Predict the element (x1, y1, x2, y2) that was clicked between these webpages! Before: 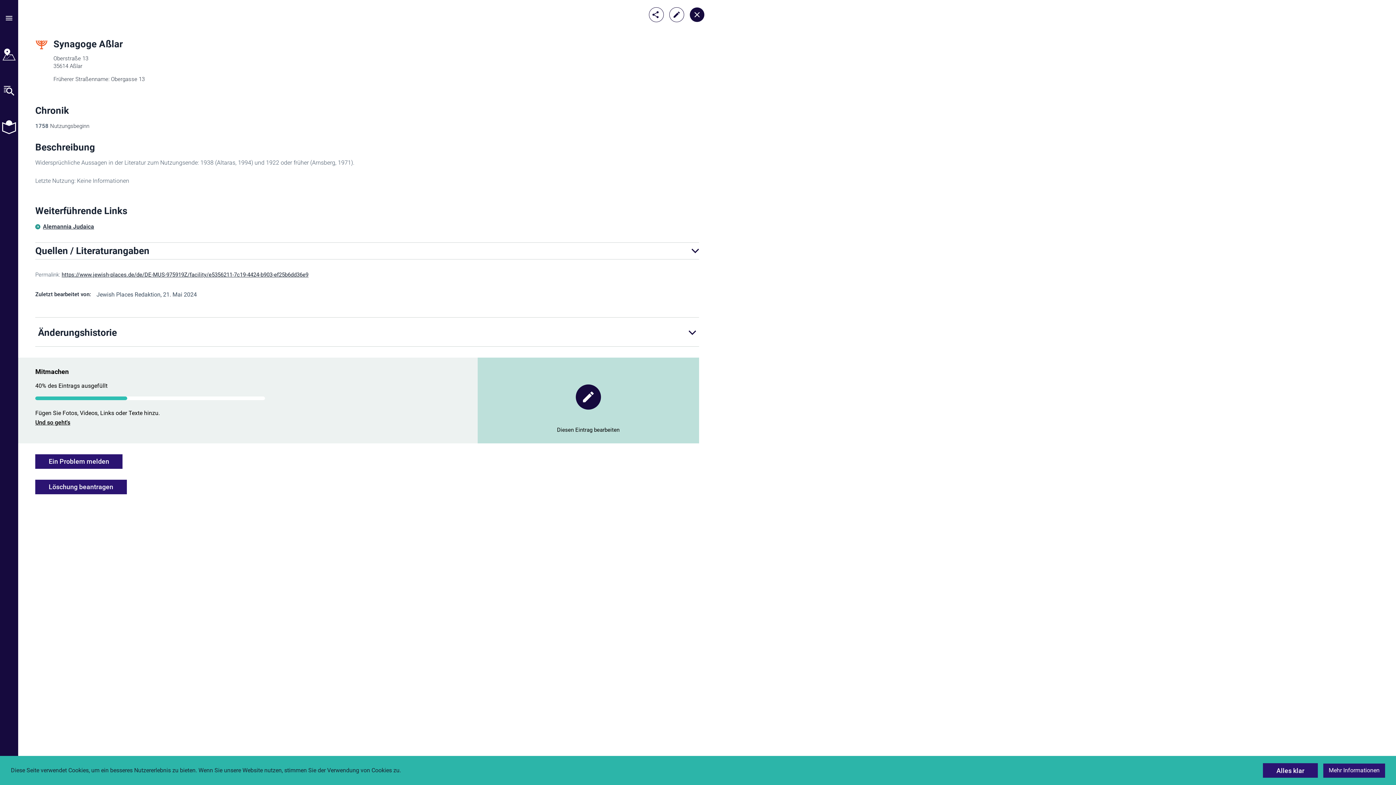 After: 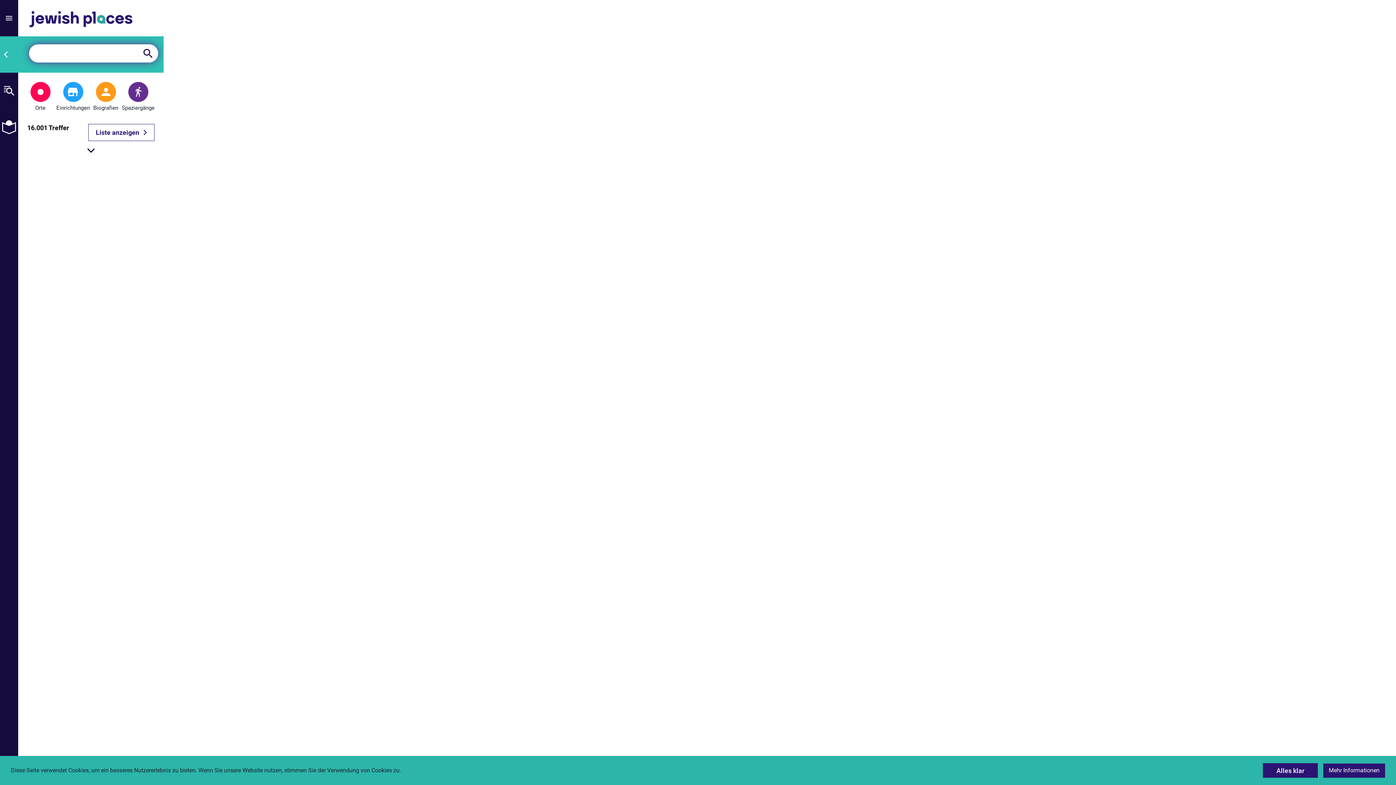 Action: bbox: (689, 7, 704, 22)